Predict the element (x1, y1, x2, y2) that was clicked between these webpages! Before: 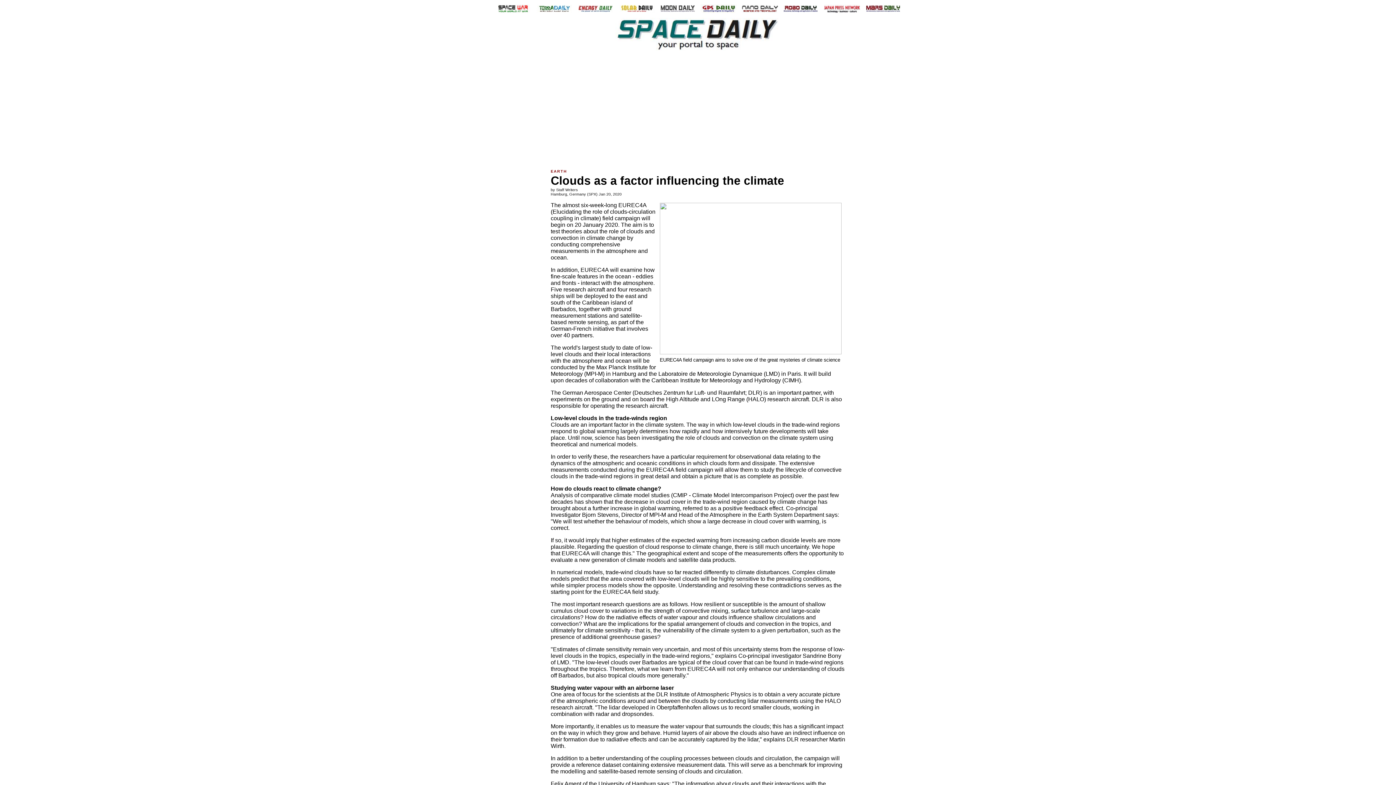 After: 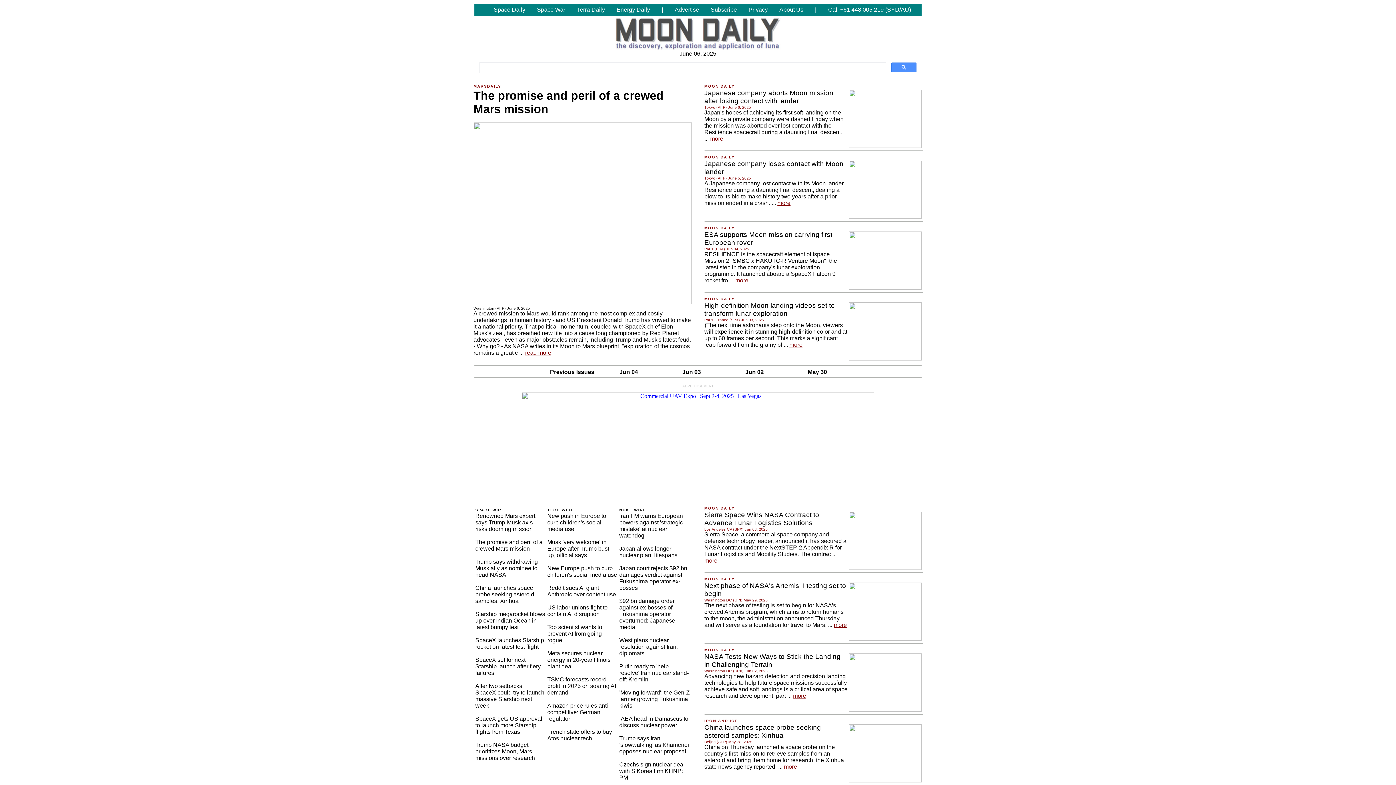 Action: bbox: (659, 8, 695, 14)